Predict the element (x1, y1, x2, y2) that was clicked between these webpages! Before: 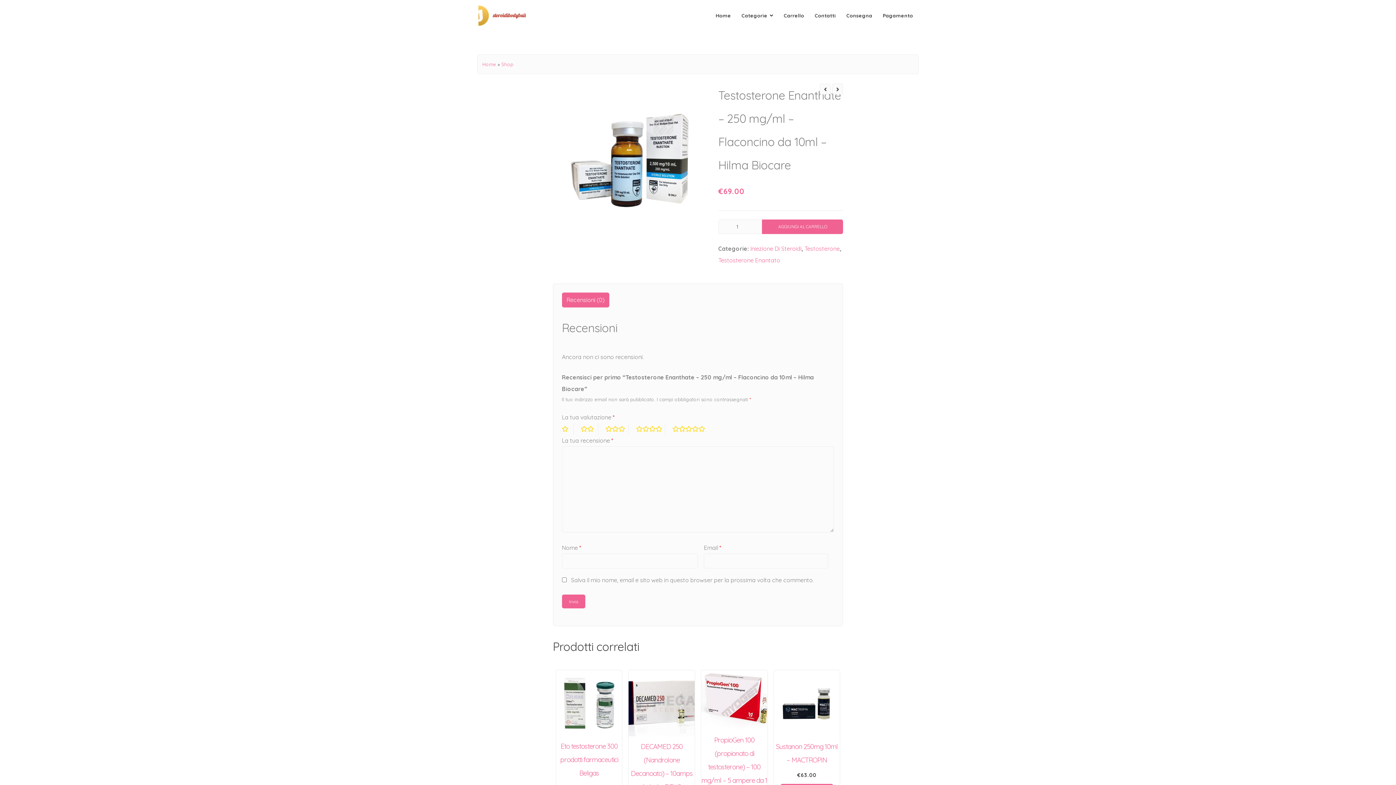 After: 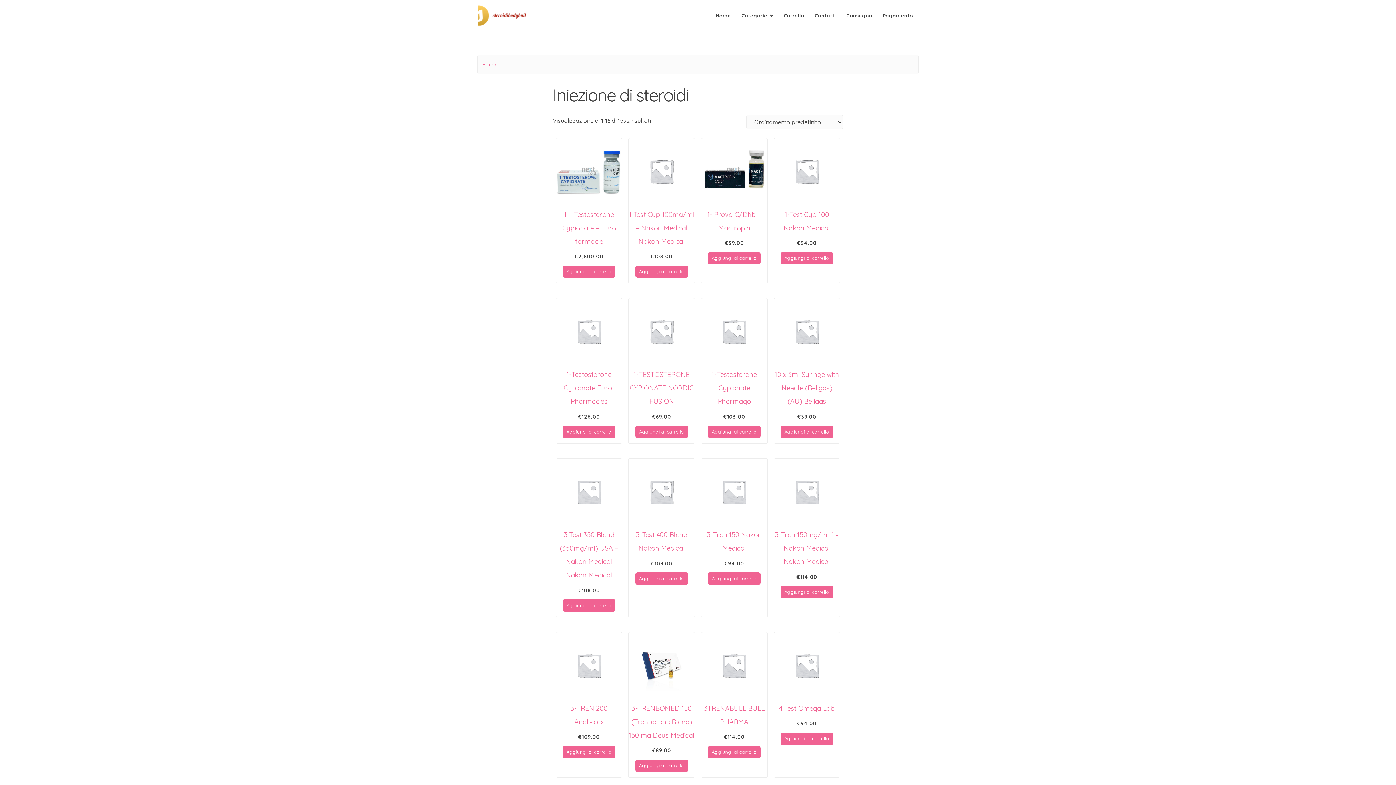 Action: bbox: (750, 244, 801, 252) label: Iniezione Di Steroidi